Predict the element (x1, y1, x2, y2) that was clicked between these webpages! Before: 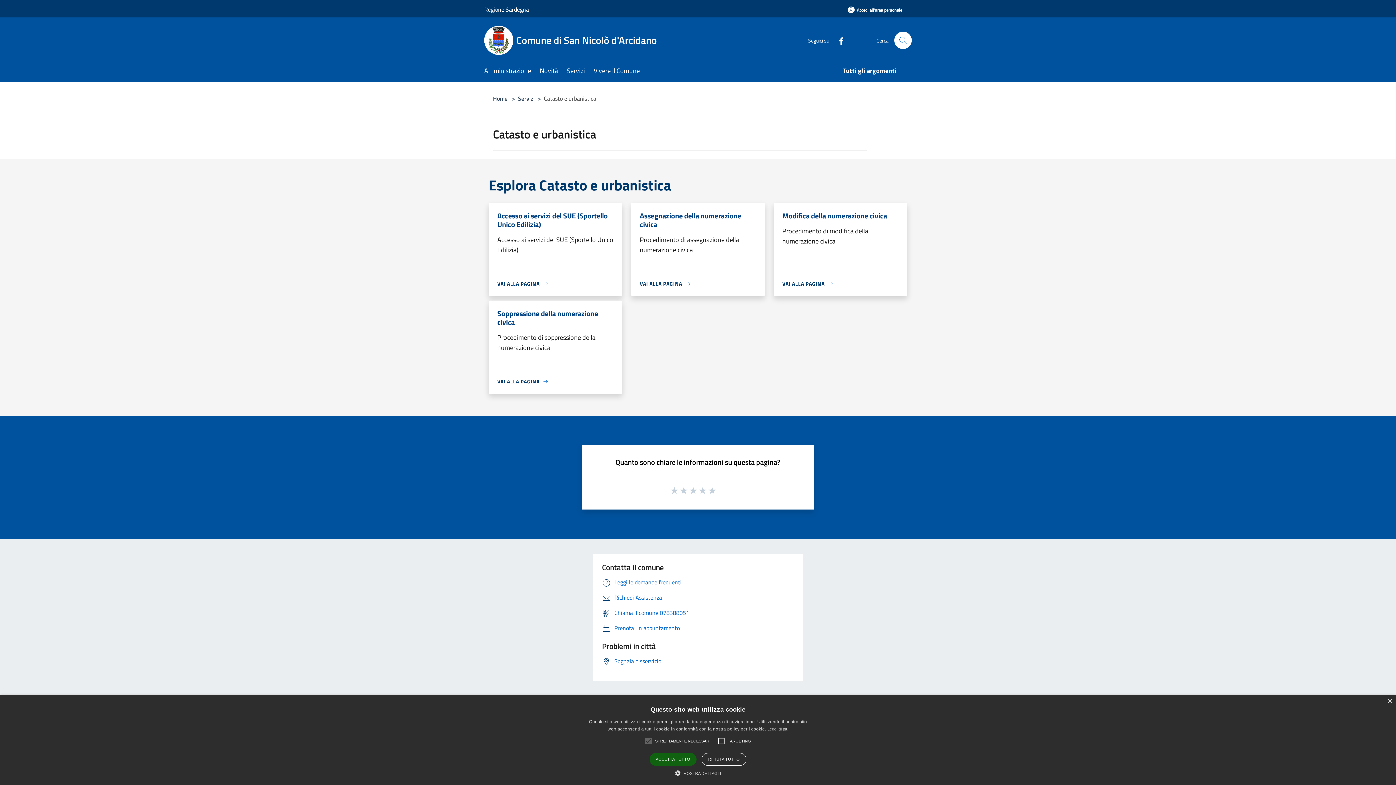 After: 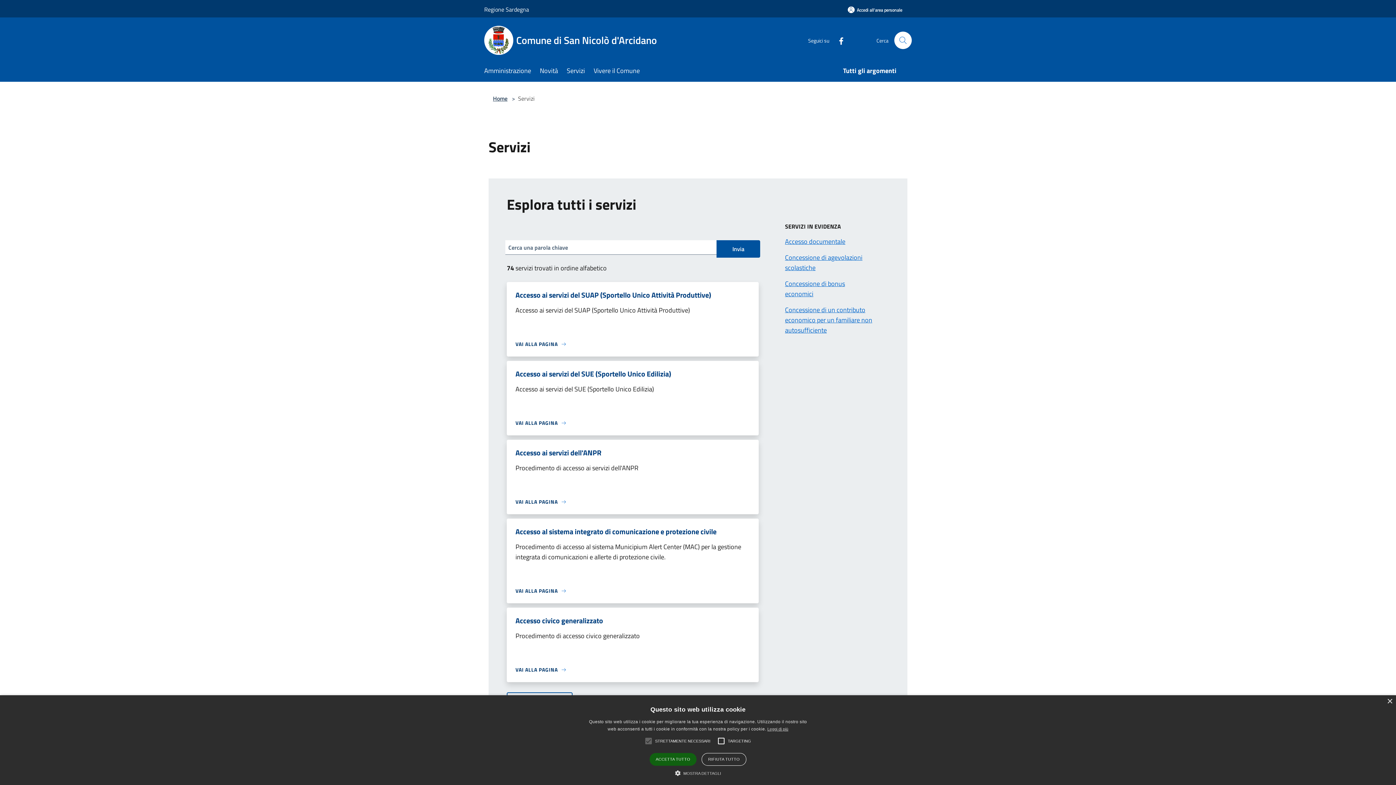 Action: label: Servizi bbox: (566, 61, 593, 81)